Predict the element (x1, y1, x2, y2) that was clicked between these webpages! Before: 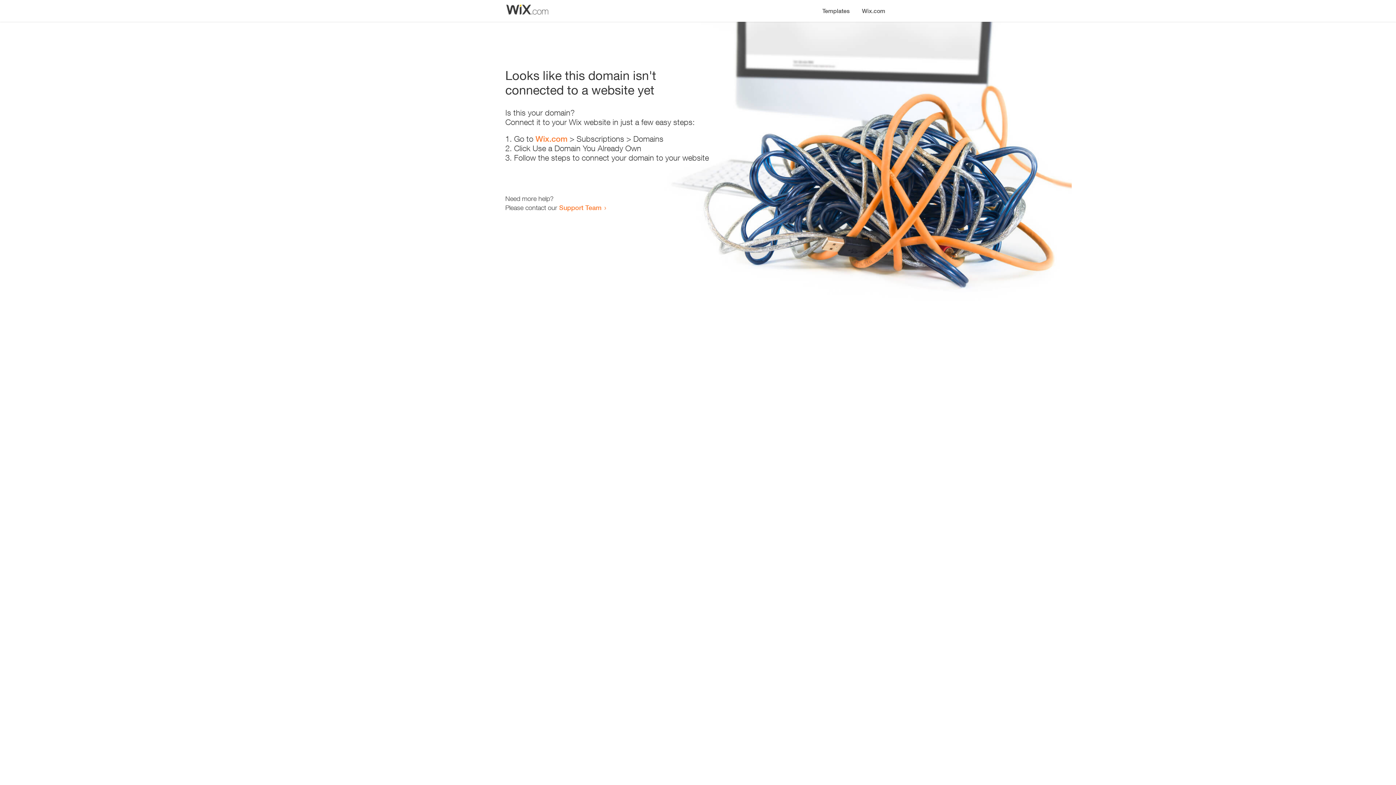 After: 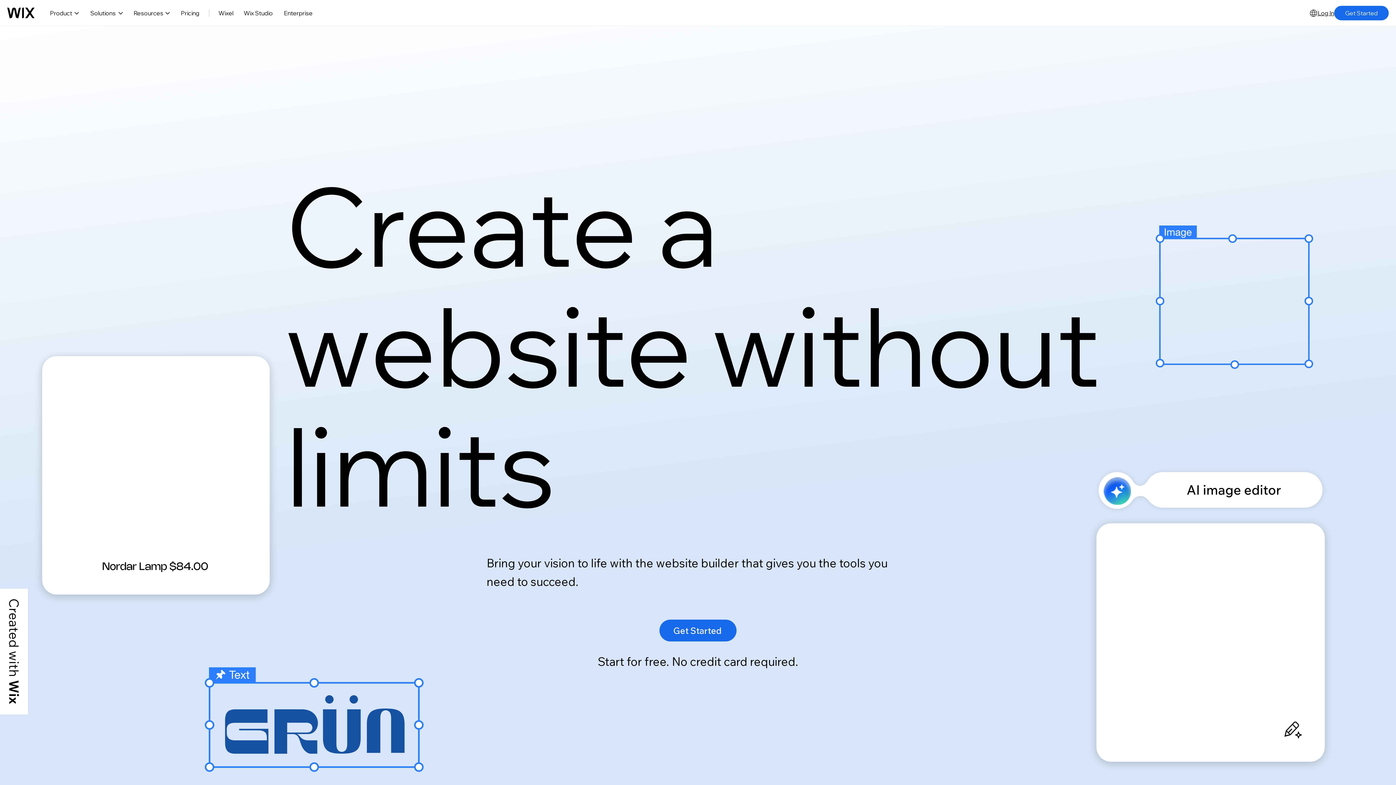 Action: label: Wix.com bbox: (535, 134, 567, 143)